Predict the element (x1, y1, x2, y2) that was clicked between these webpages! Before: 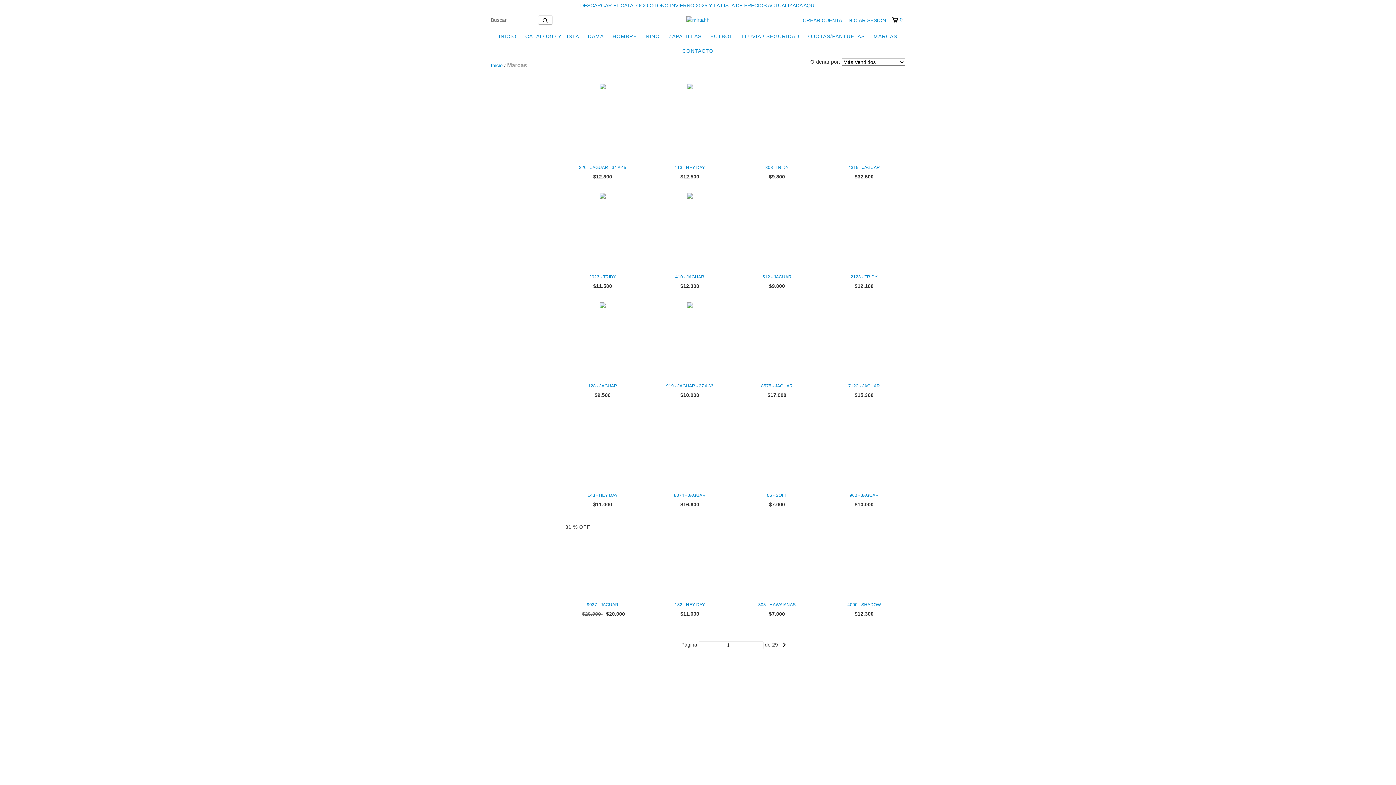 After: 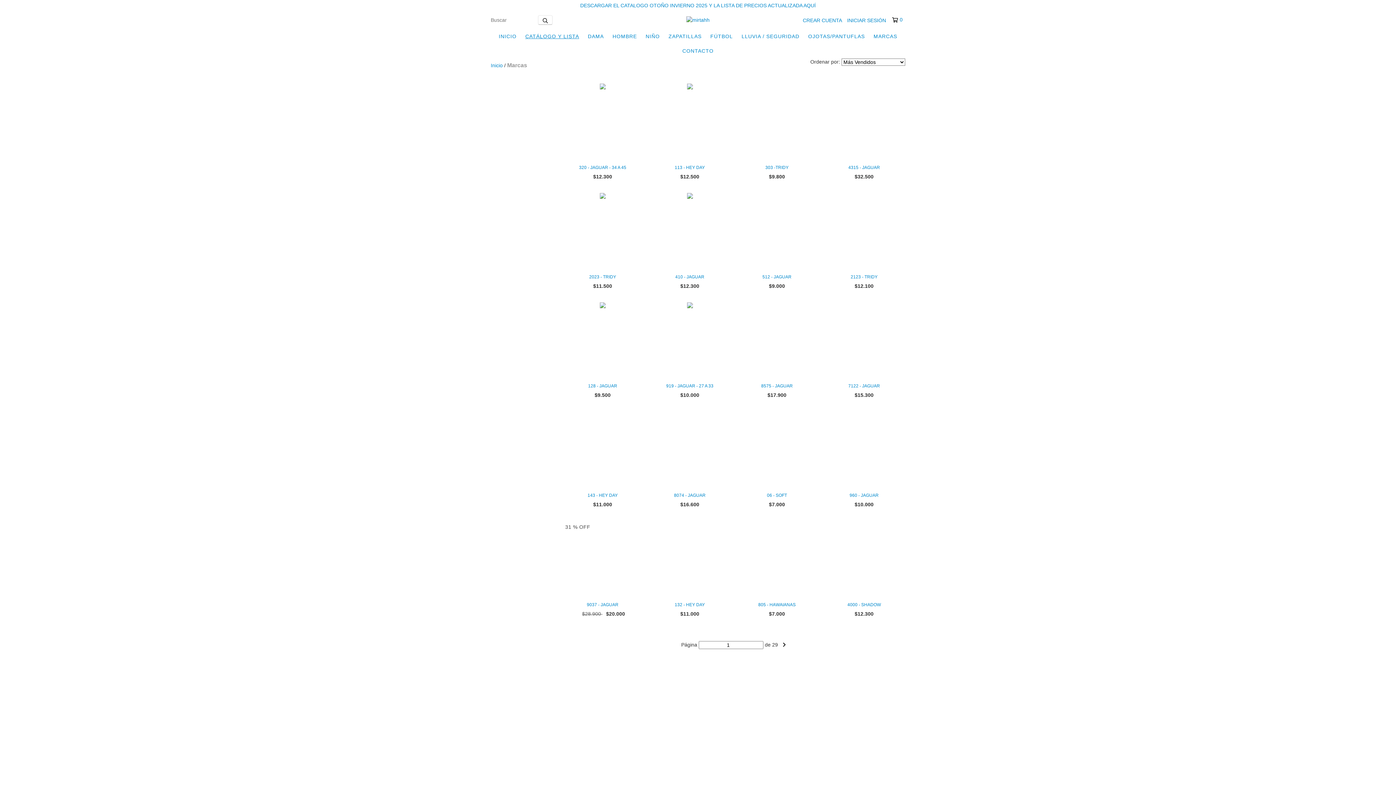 Action: bbox: (521, 29, 582, 43) label: CATÁLOGO Y LISTA